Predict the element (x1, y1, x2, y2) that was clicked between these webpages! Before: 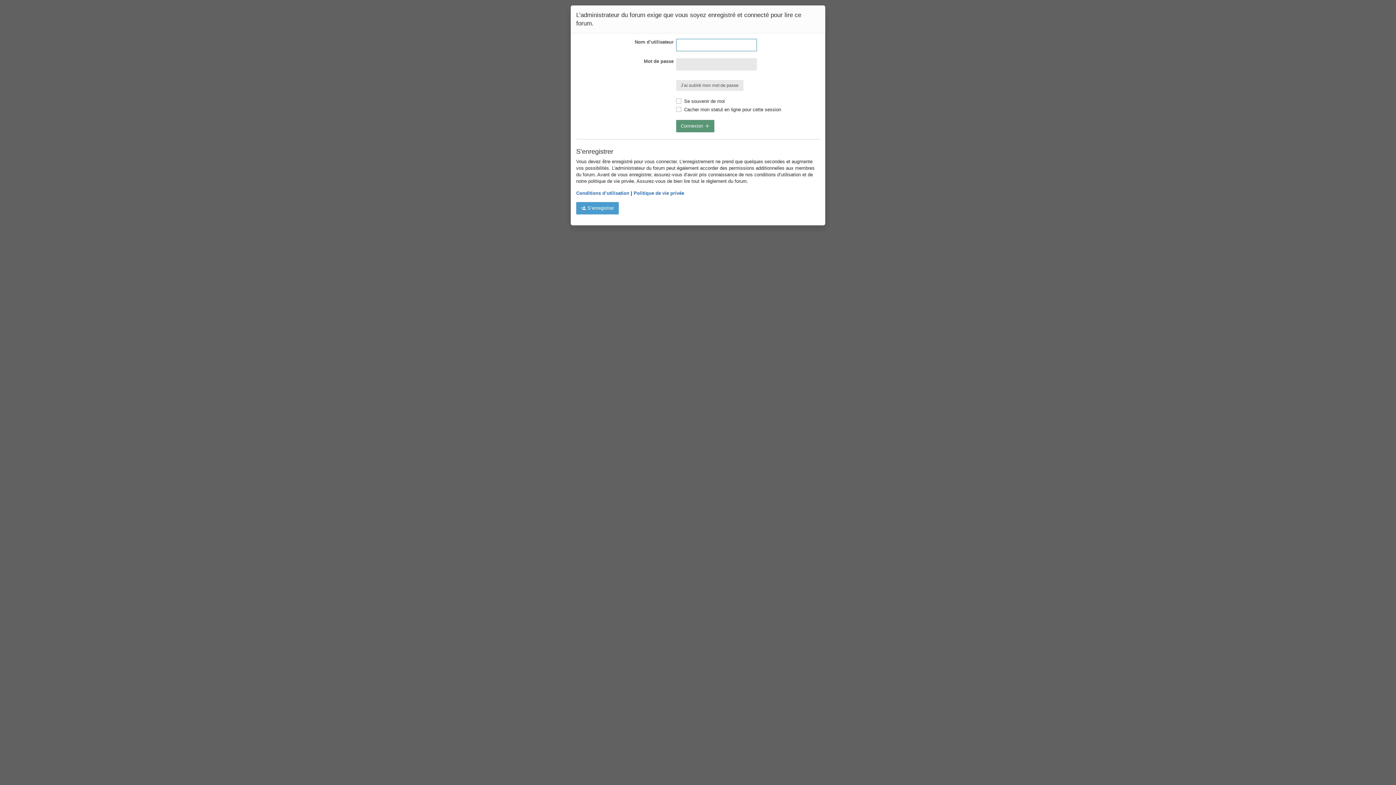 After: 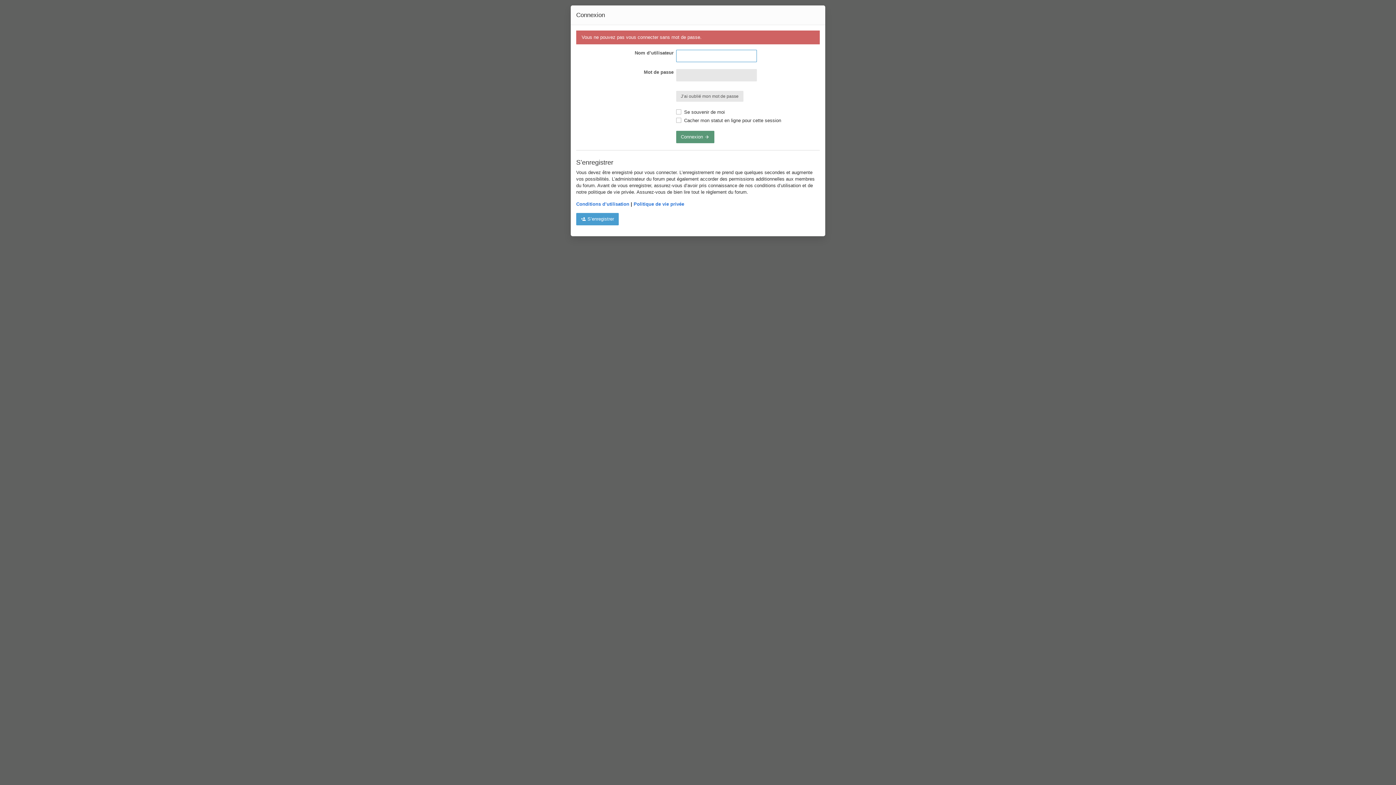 Action: bbox: (676, 120, 714, 132) label: Connexion 